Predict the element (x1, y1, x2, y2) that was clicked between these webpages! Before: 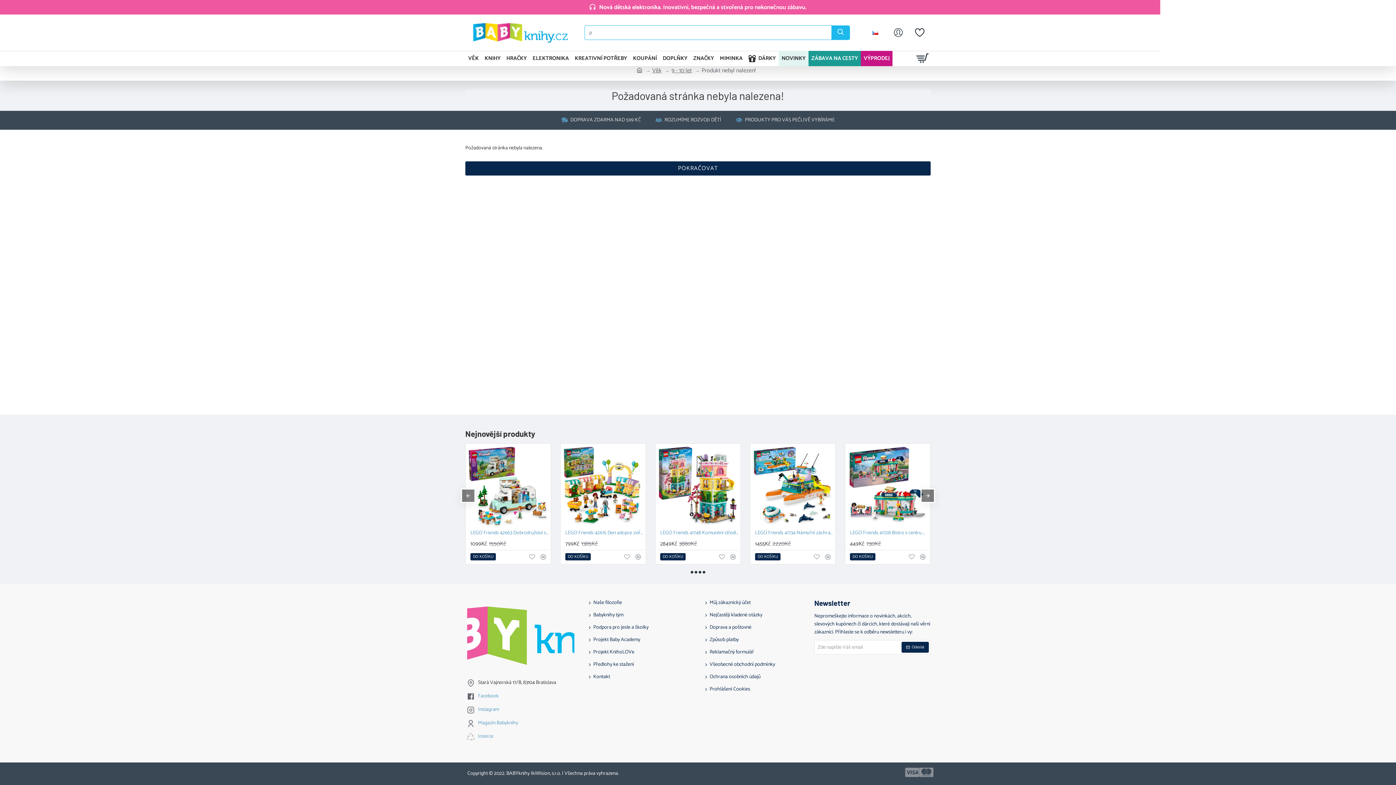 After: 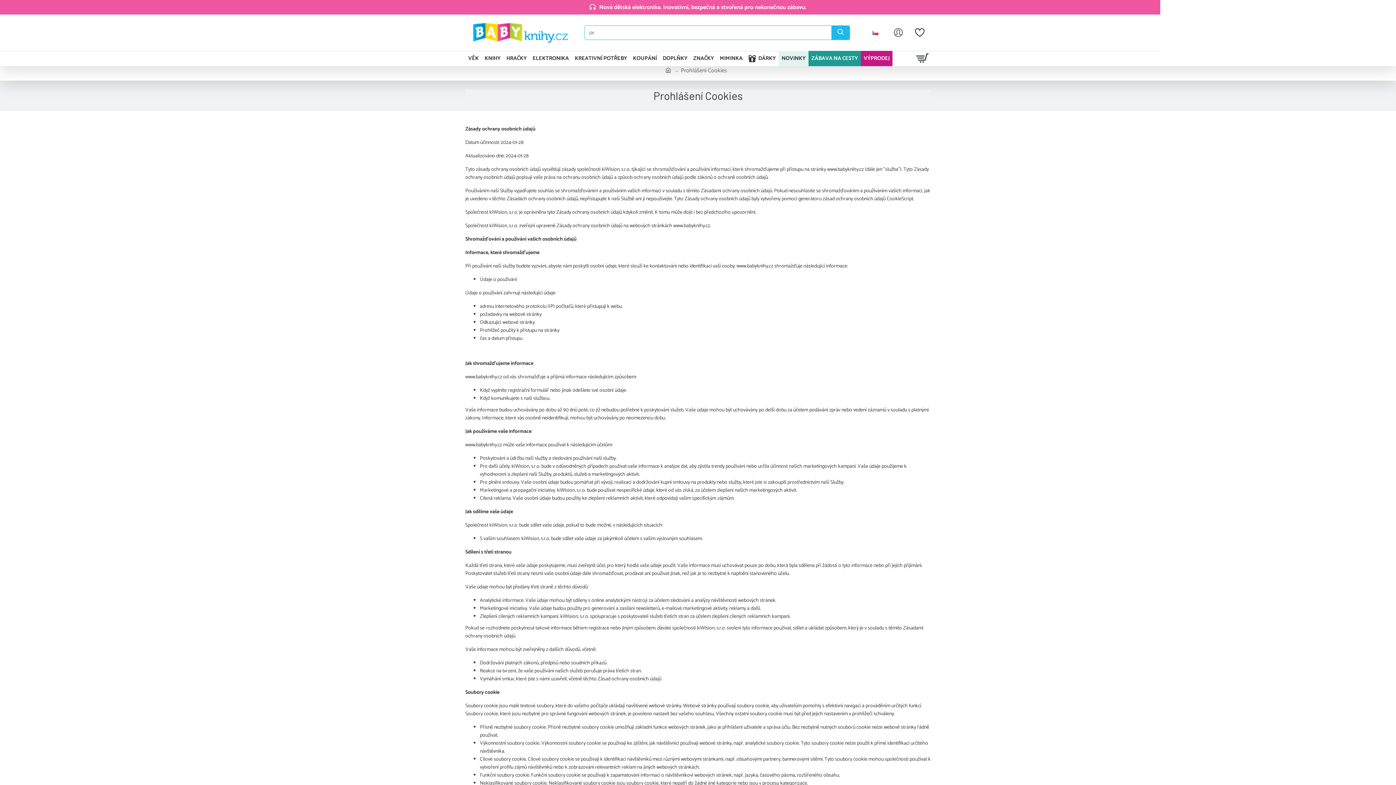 Action: bbox: (705, 685, 750, 698) label: Prohlášení Cookies